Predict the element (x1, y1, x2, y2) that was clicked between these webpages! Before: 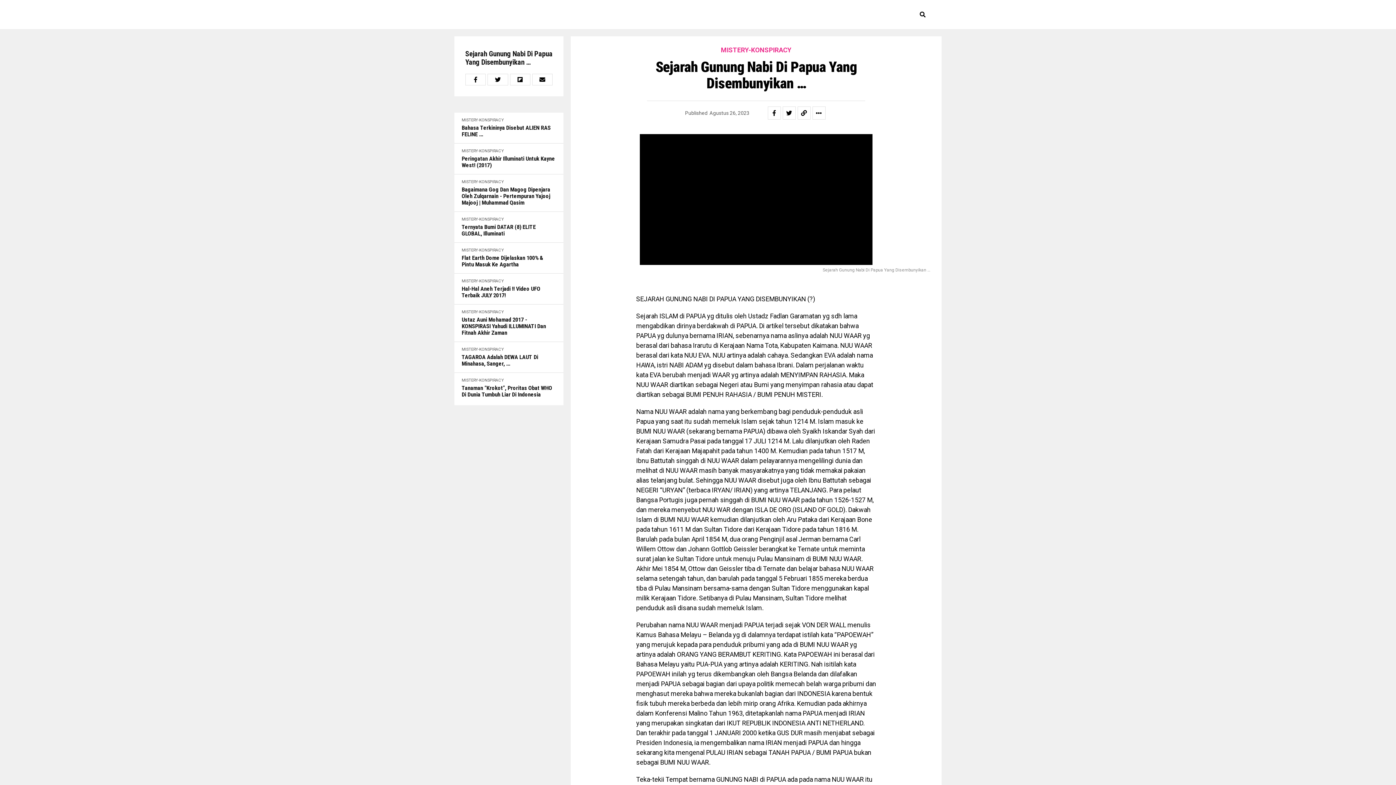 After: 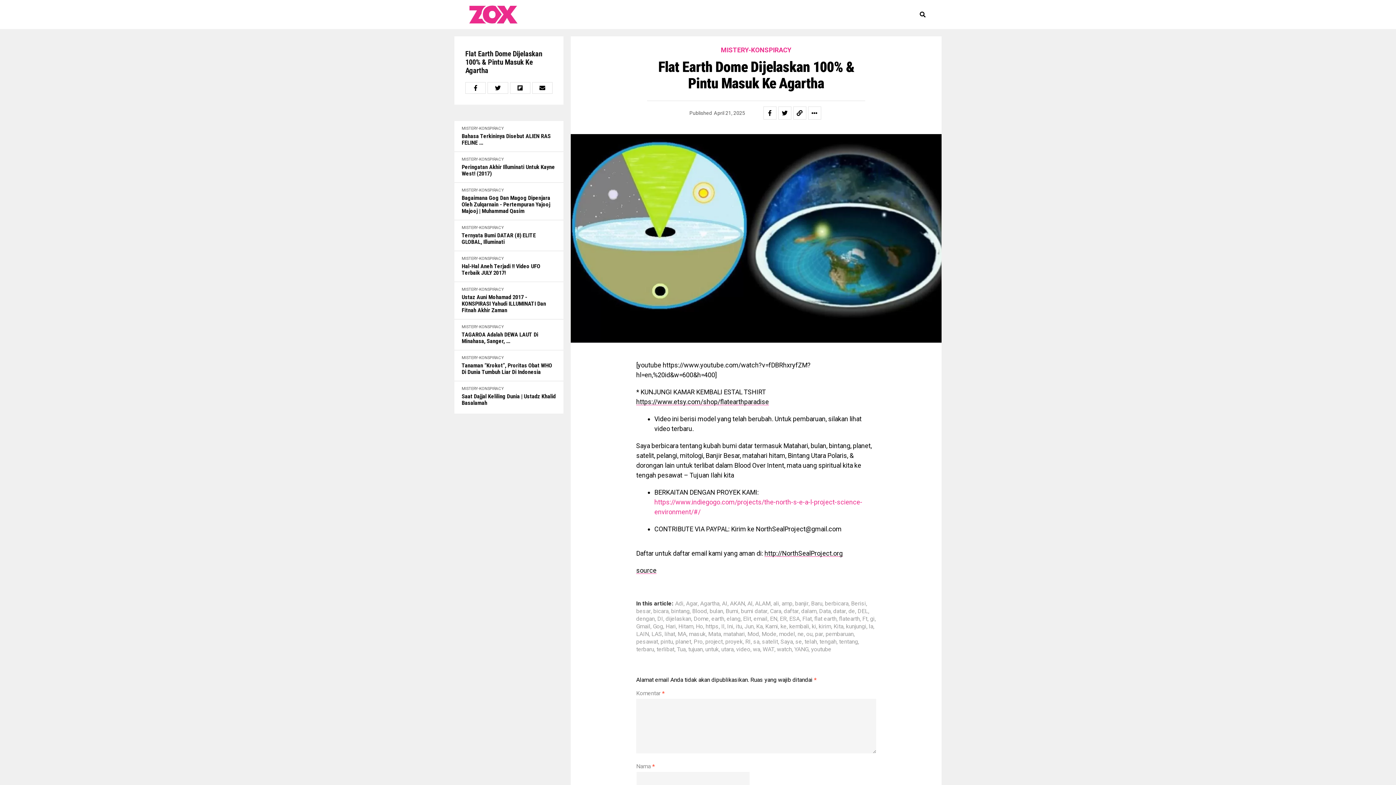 Action: bbox: (461, 254, 556, 268) label: Flat Earth Dome Dijelaskan 100% & Pintu Masuk Ke Agartha